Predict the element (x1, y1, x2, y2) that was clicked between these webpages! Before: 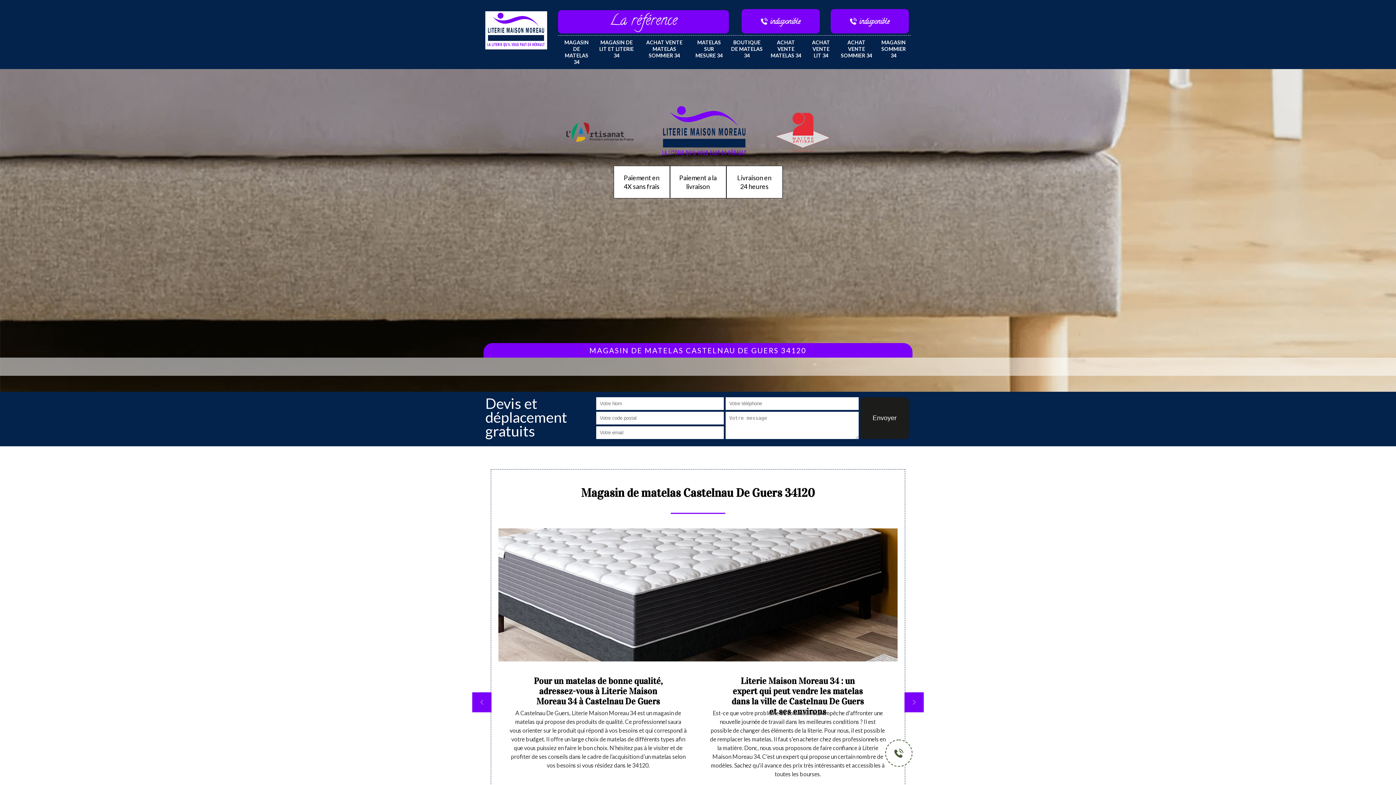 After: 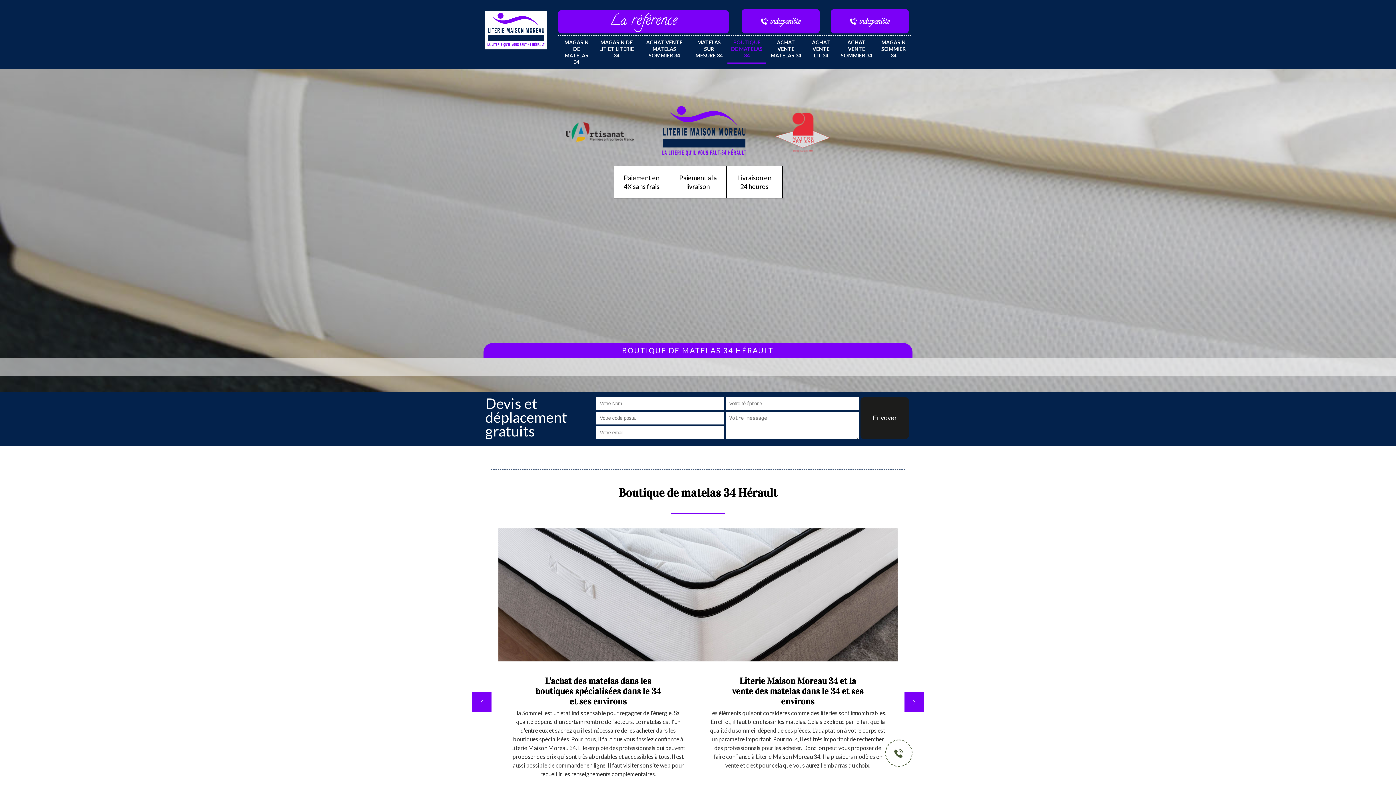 Action: label: BOUTIQUE DE MATELAS 34 bbox: (727, 35, 766, 62)